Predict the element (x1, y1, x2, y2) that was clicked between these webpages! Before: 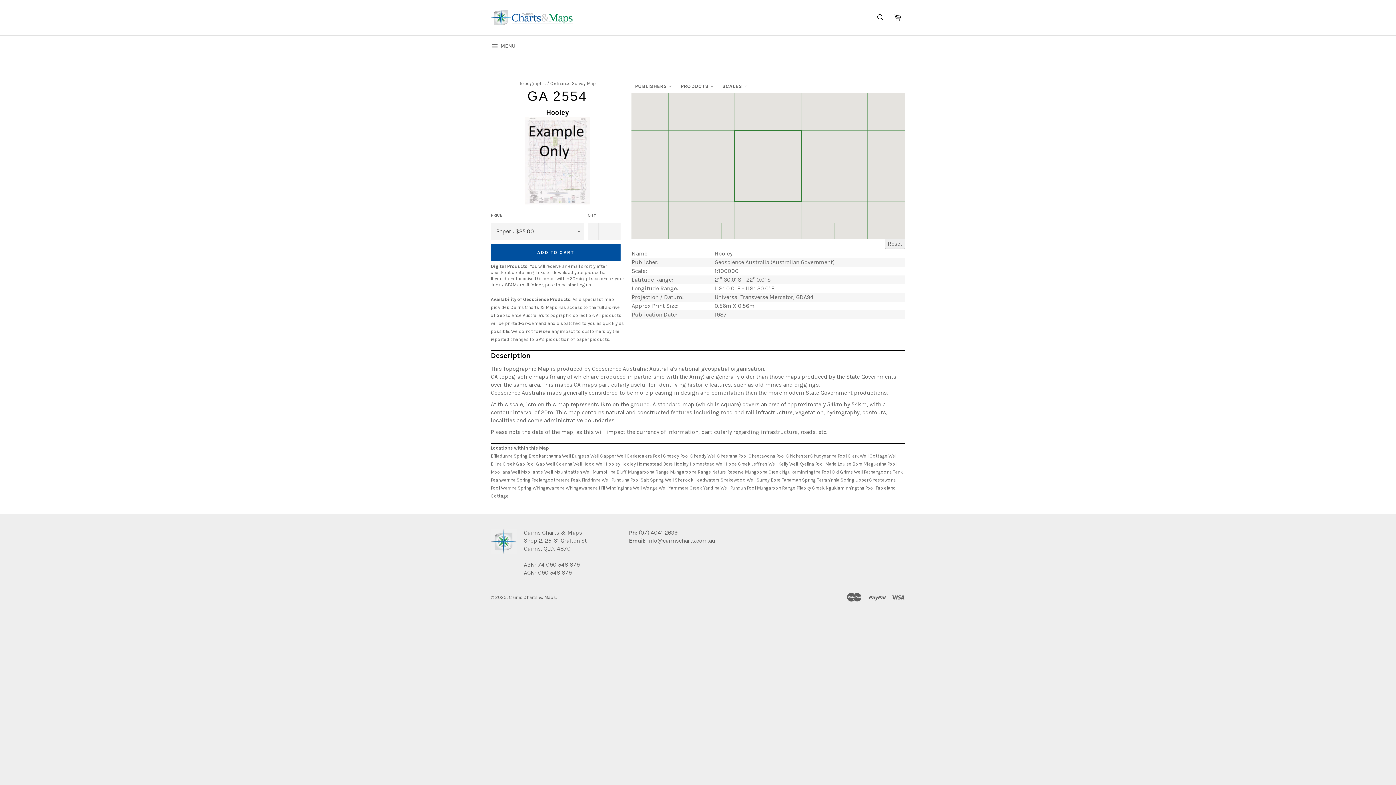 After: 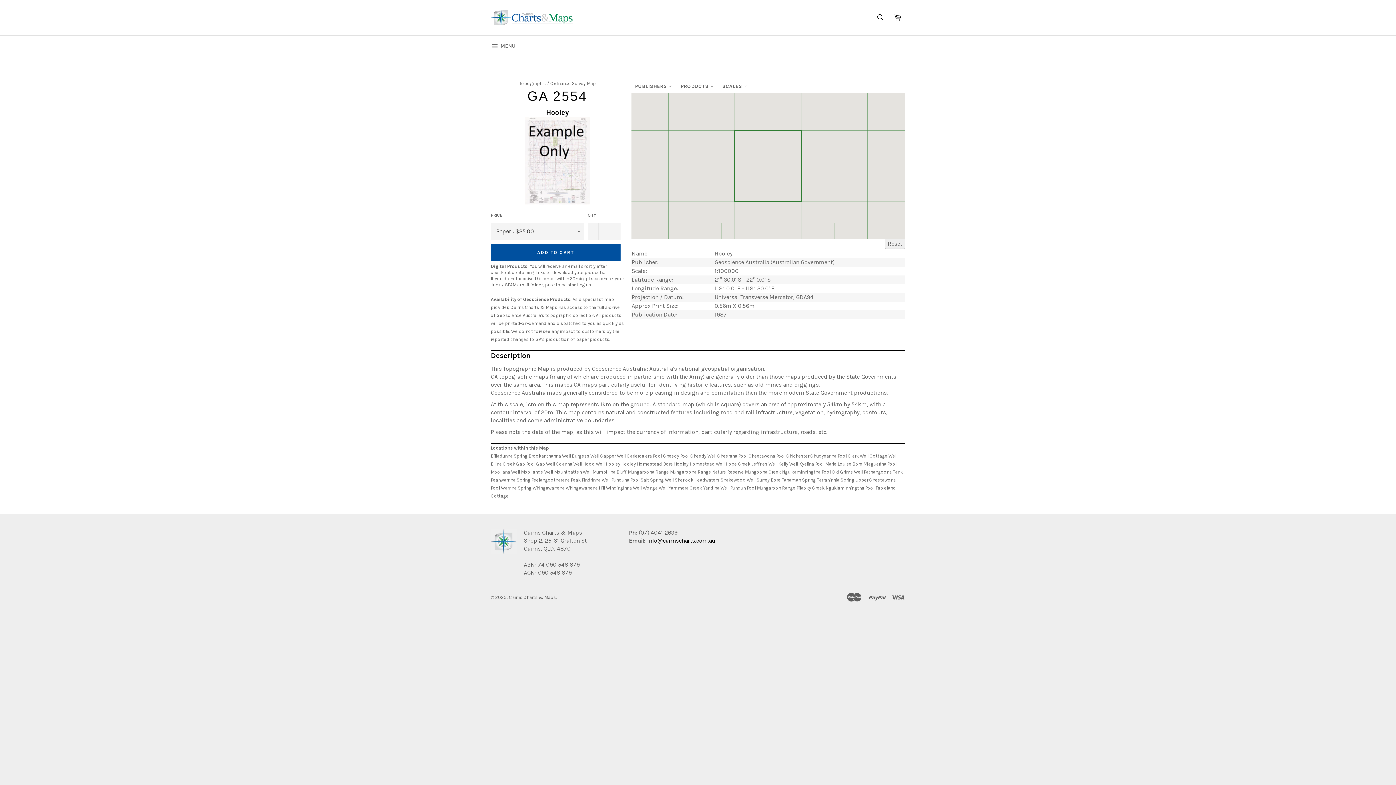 Action: bbox: (647, 537, 715, 544) label: info@cairnscharts.com.au